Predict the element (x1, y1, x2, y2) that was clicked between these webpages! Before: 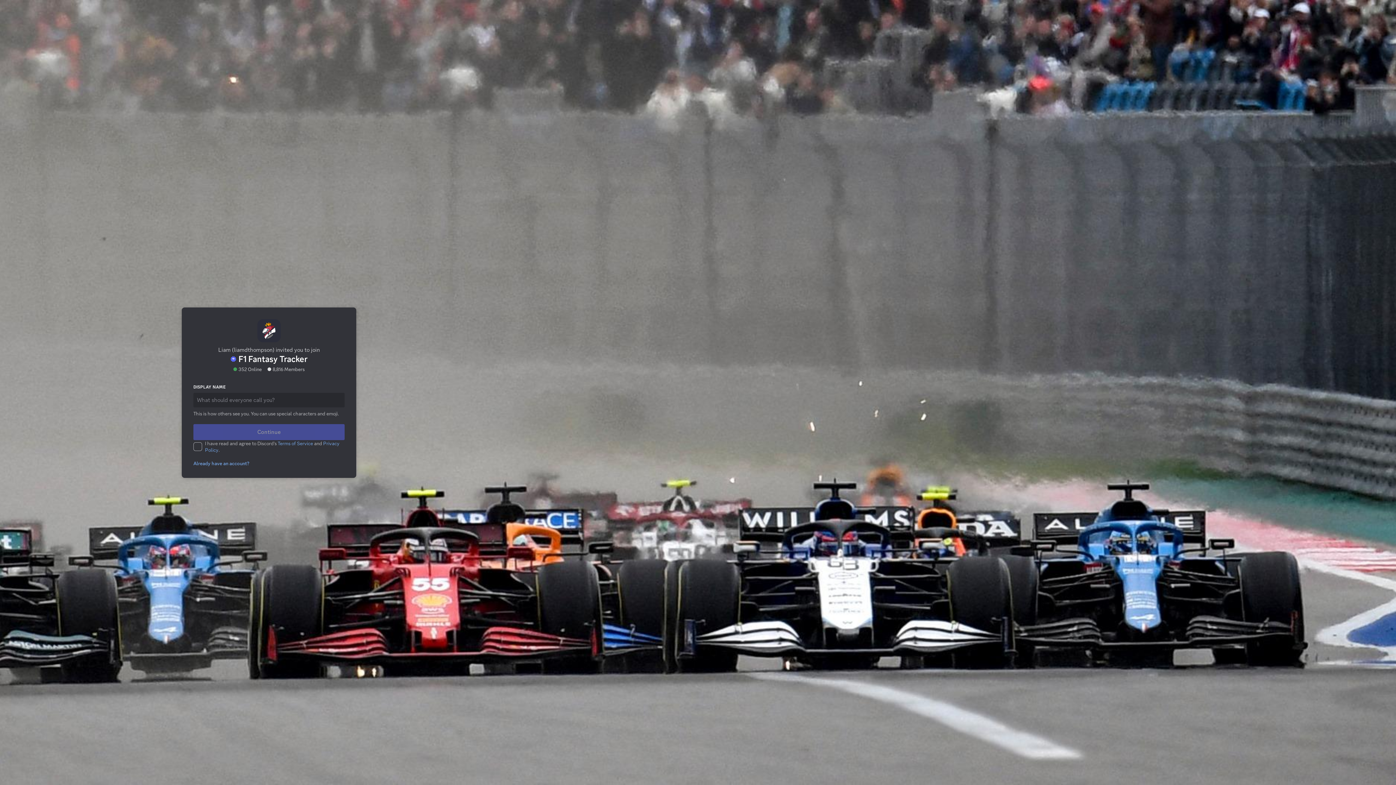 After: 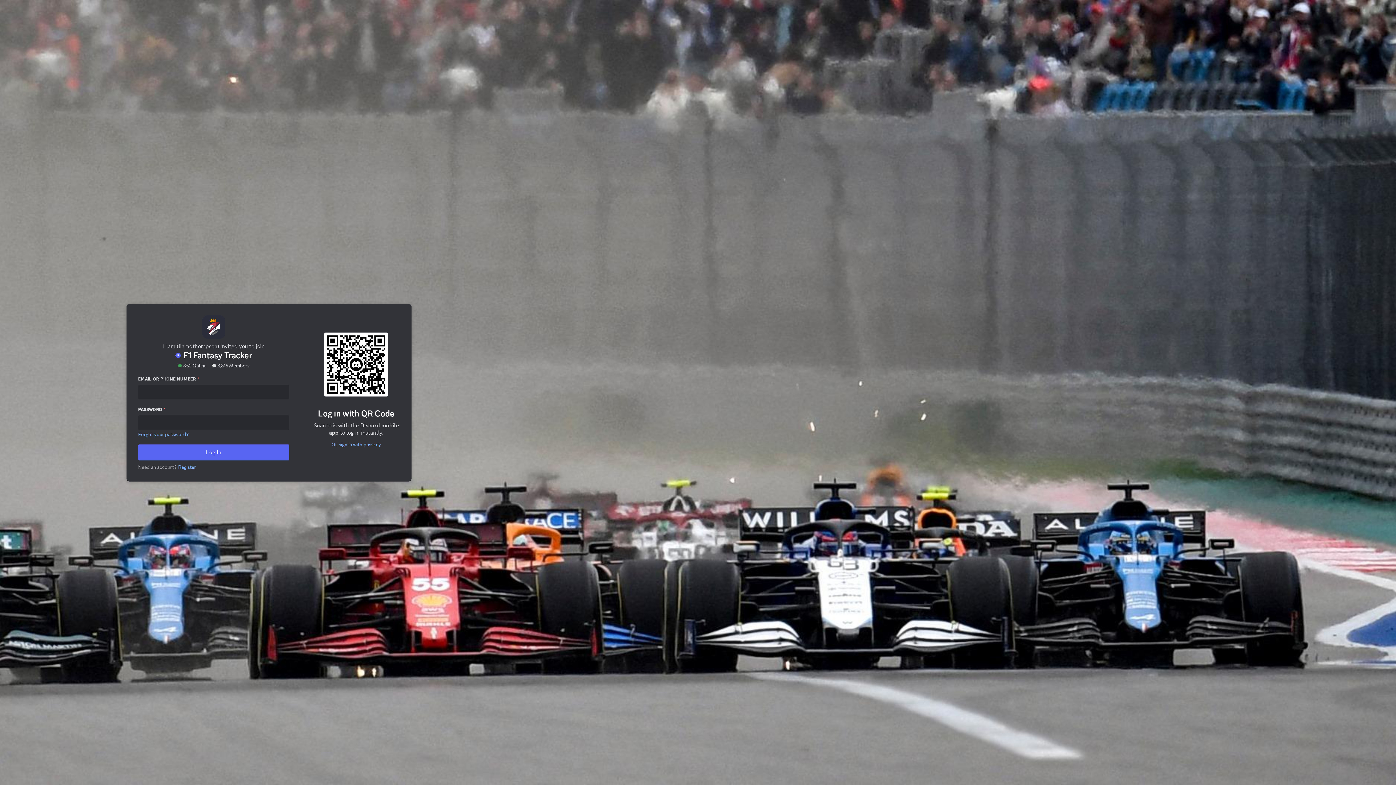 Action: bbox: (193, 457, 253, 463) label: Already have an account?